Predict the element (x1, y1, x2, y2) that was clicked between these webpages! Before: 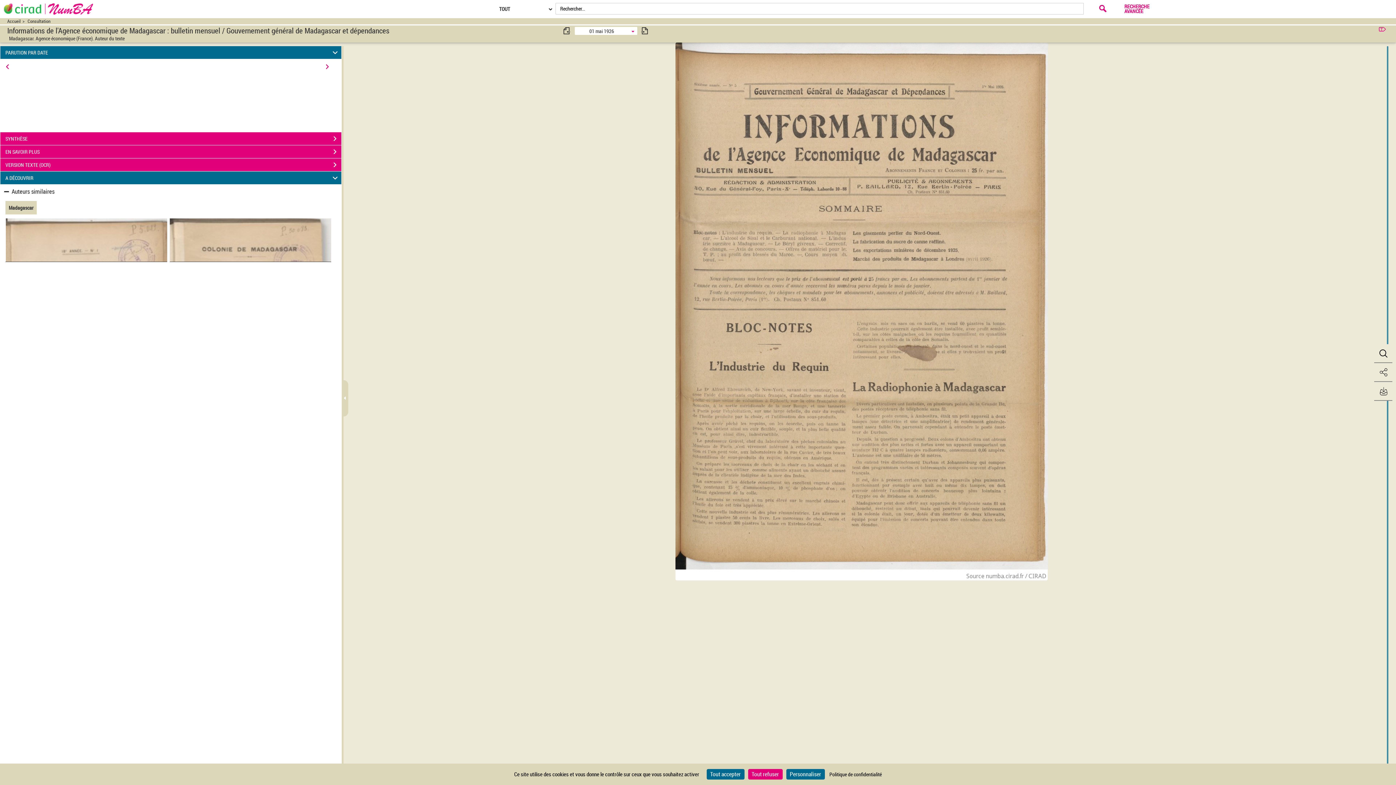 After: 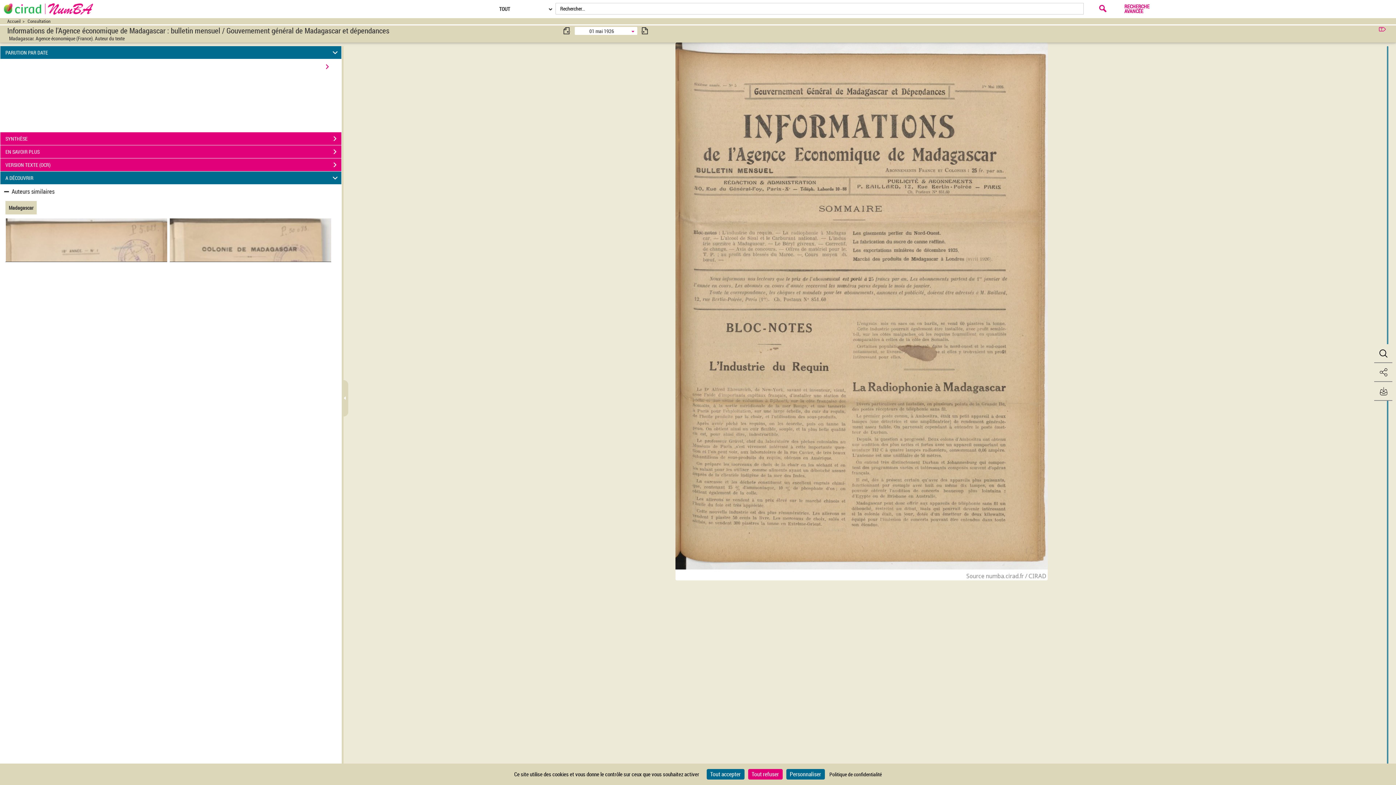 Action: bbox: (2, 61, 13, 73)